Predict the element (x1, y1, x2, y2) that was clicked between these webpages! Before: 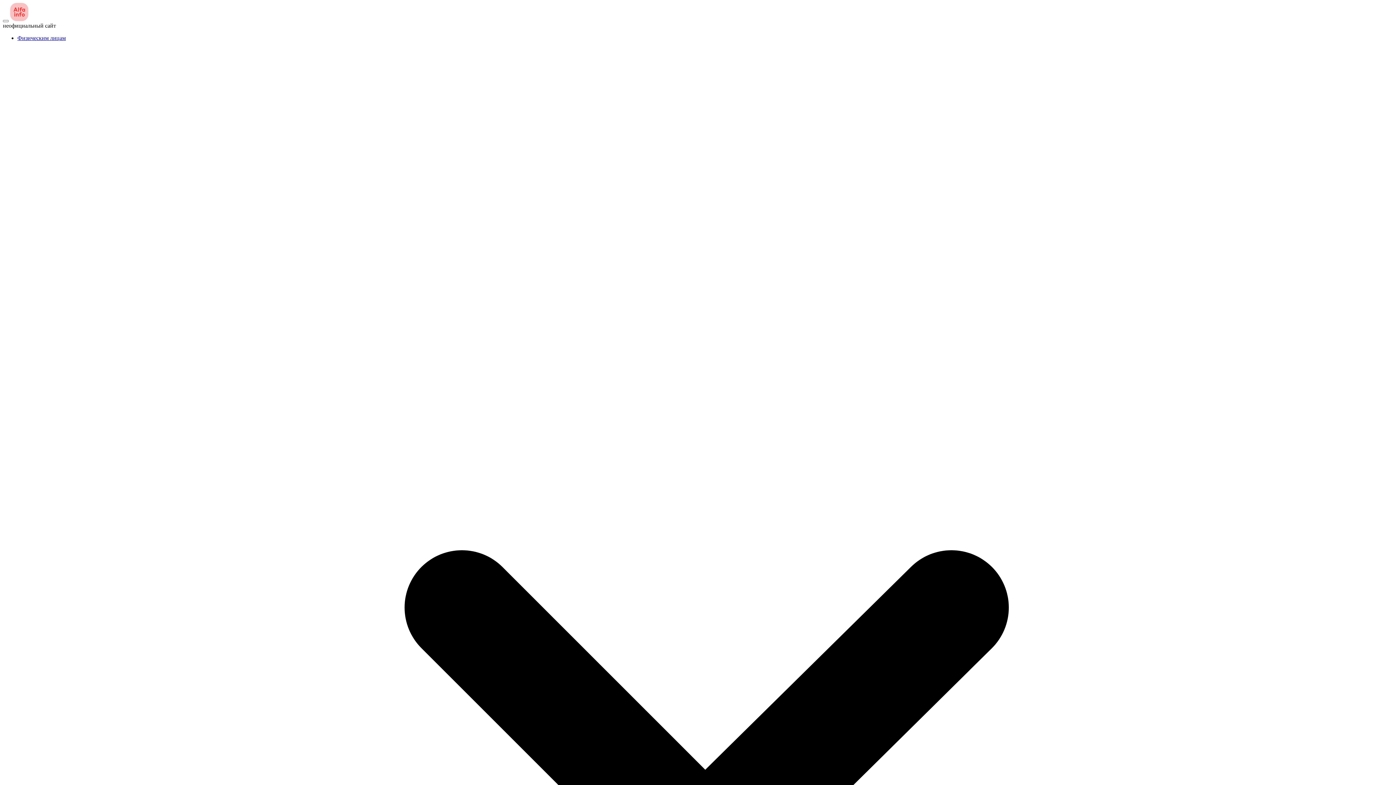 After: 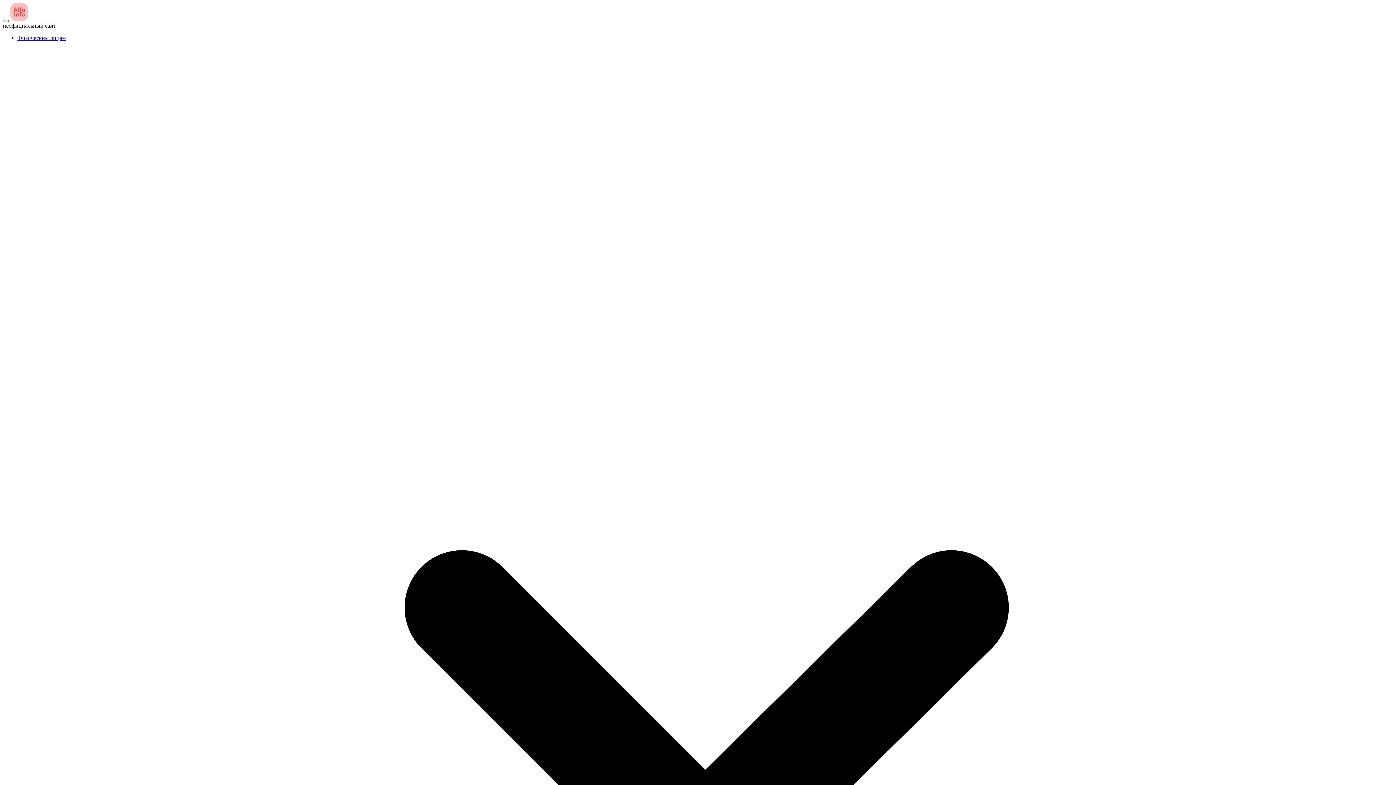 Action: bbox: (2, 20, 8, 22) label: header__nav